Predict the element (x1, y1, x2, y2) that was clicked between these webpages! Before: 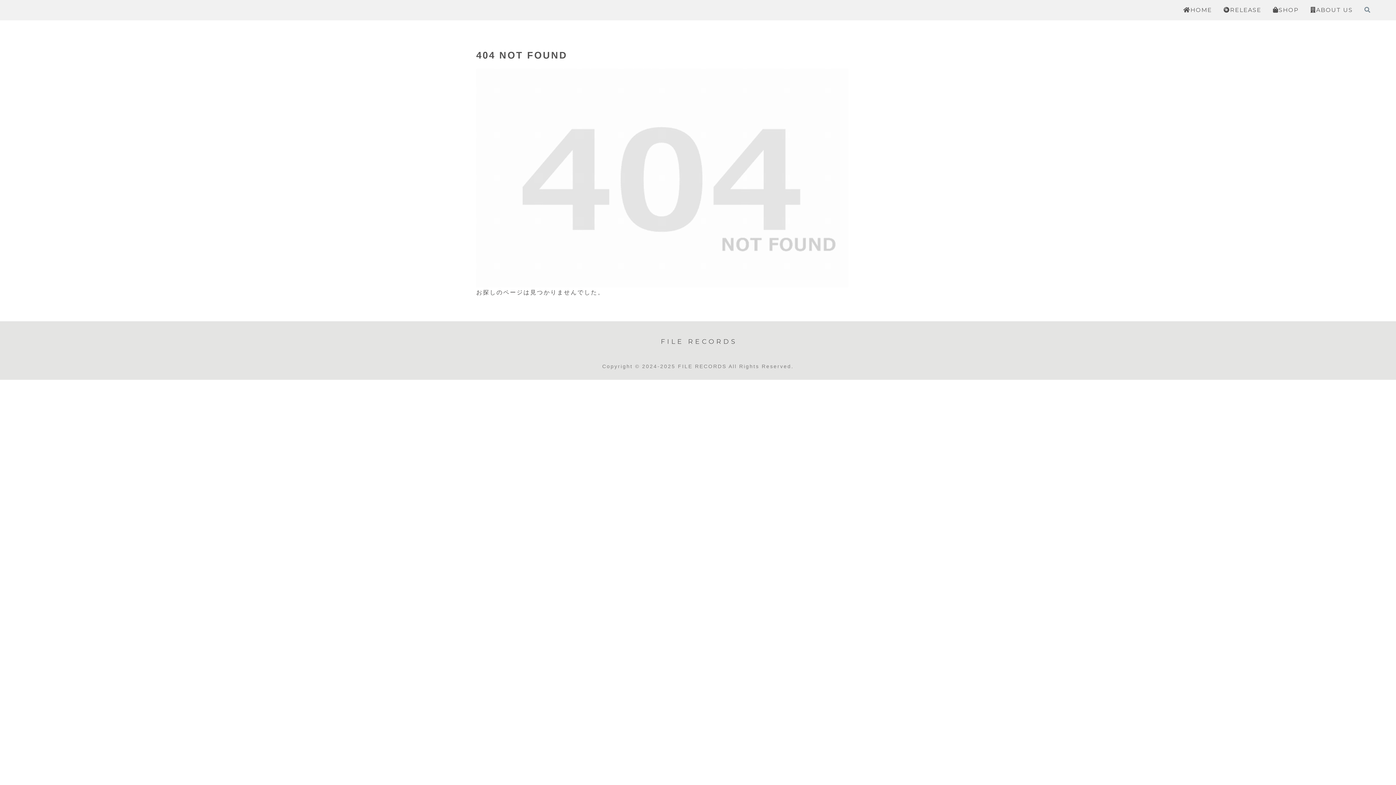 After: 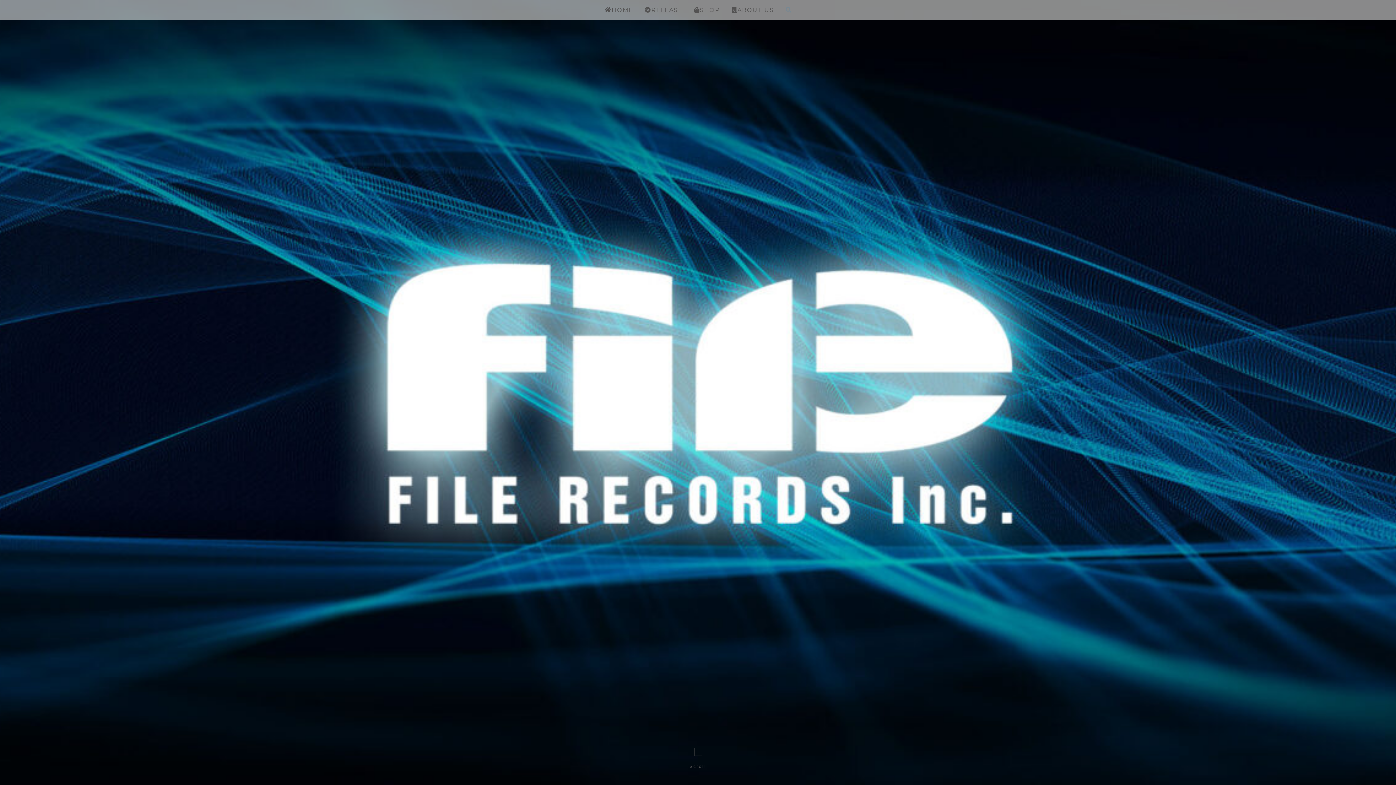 Action: bbox: (1183, 2, 1212, 17) label: HOME